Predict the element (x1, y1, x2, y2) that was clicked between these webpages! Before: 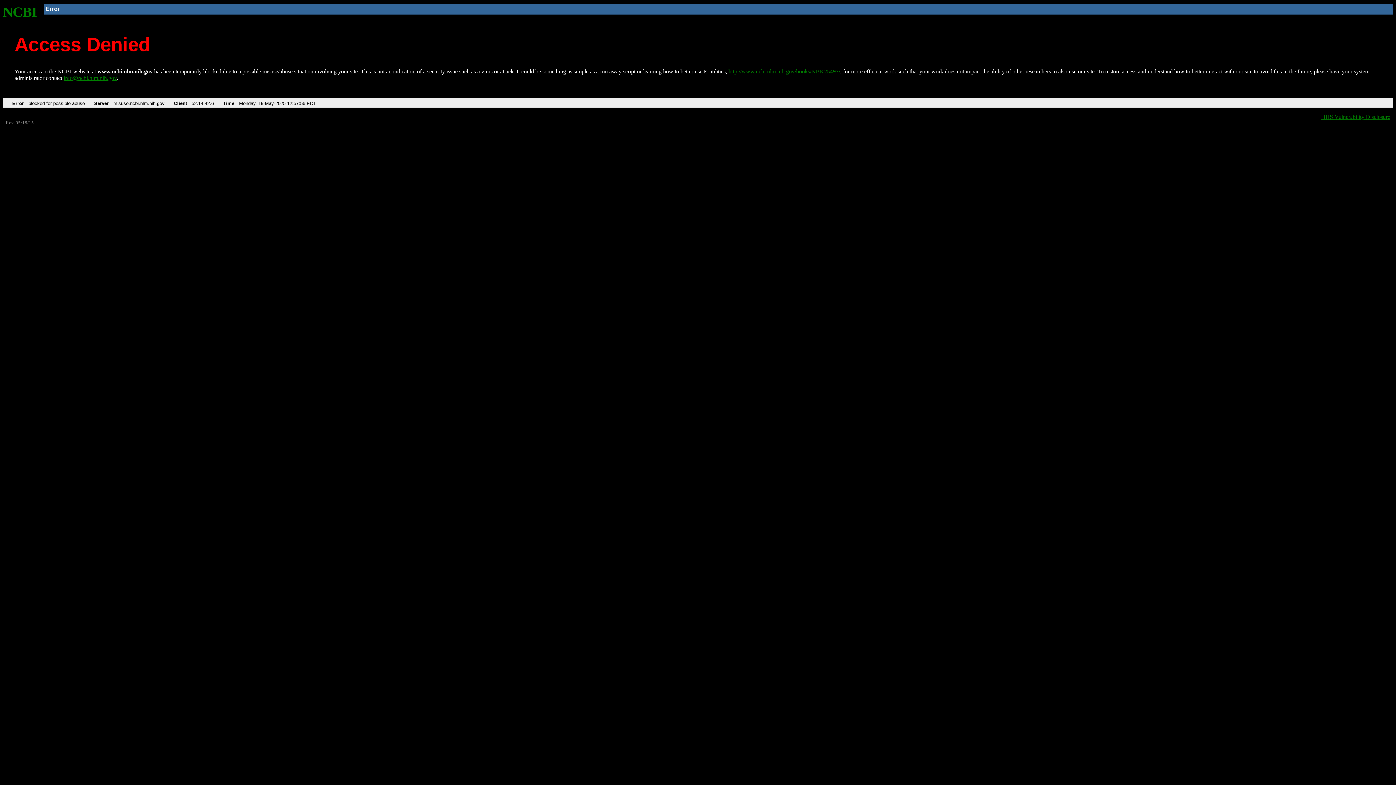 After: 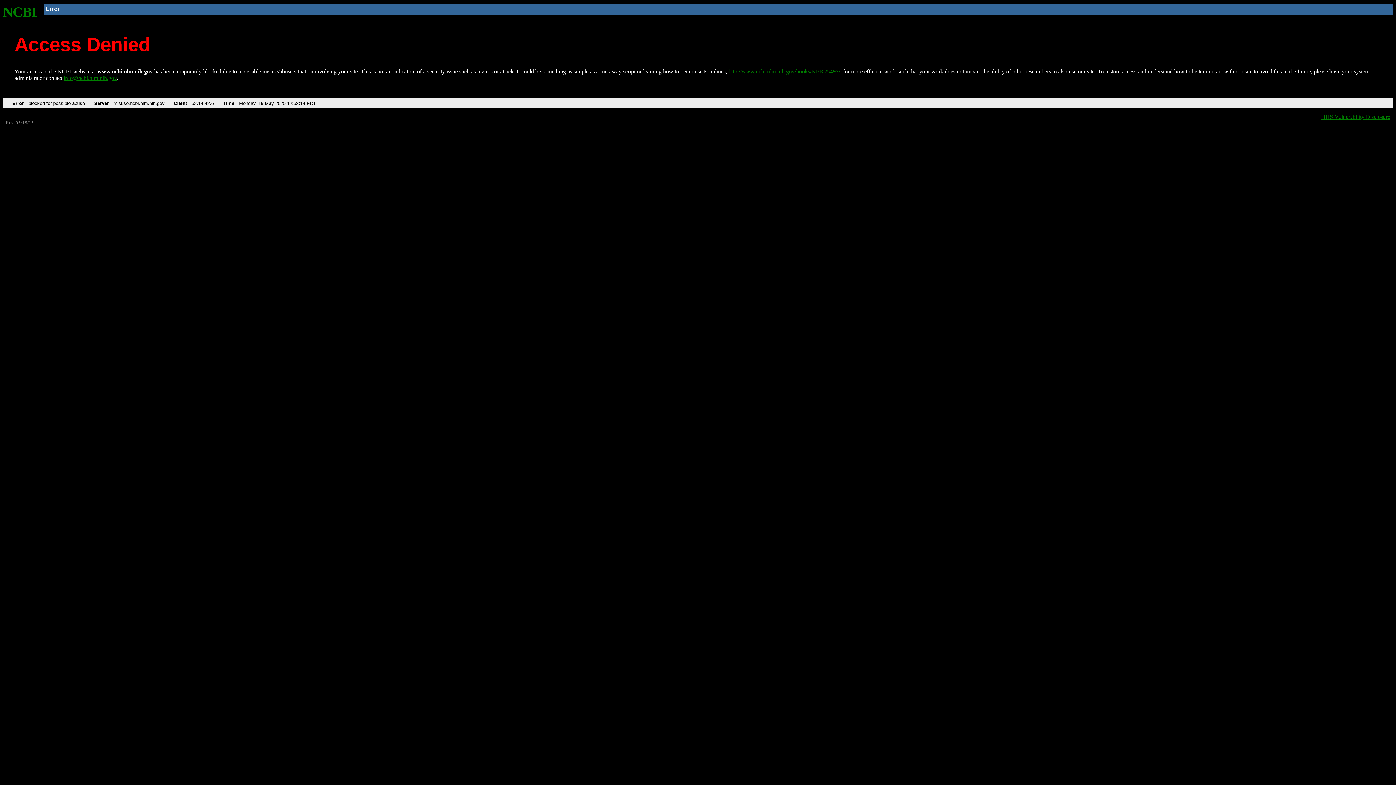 Action: label: http://www.ncbi.nlm.nih.gov/books/NBK25497/ bbox: (728, 68, 840, 74)